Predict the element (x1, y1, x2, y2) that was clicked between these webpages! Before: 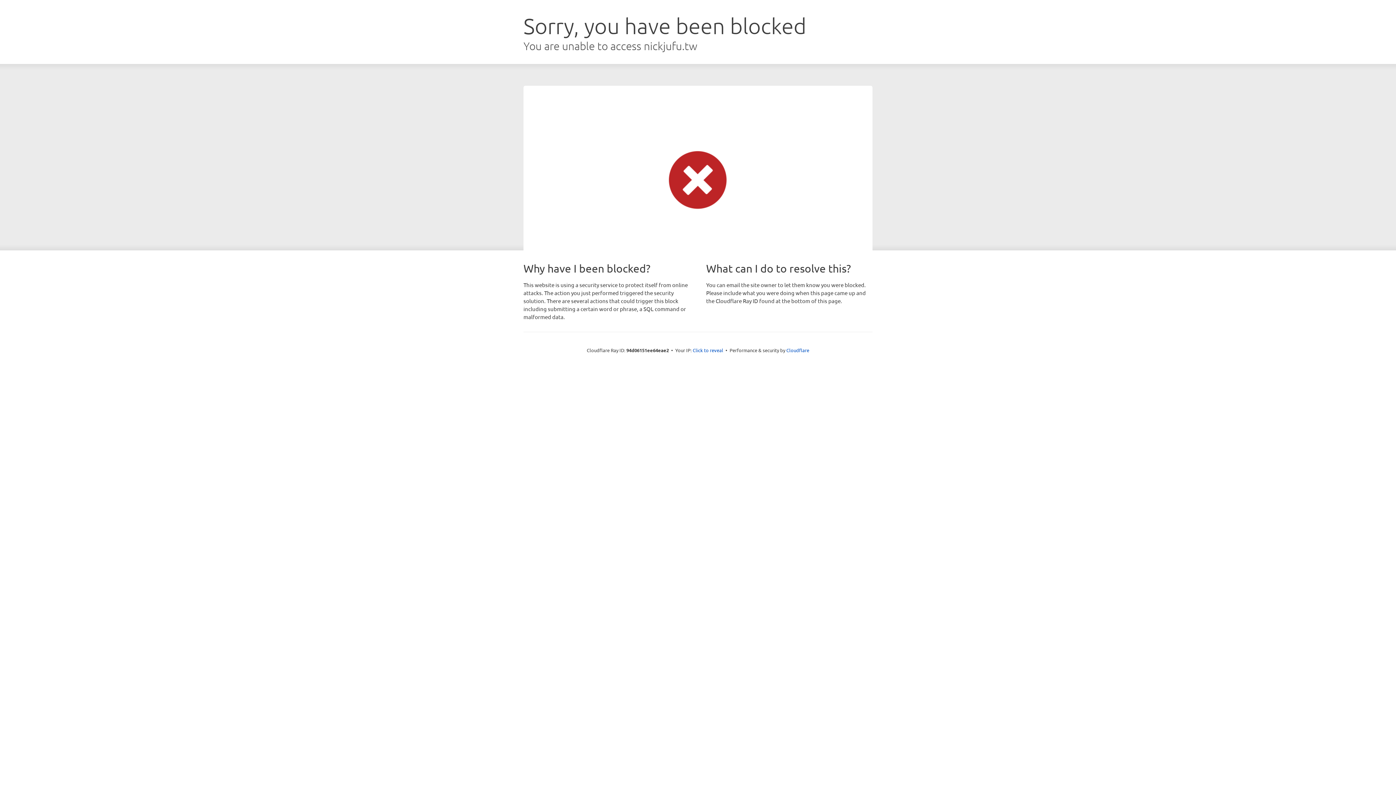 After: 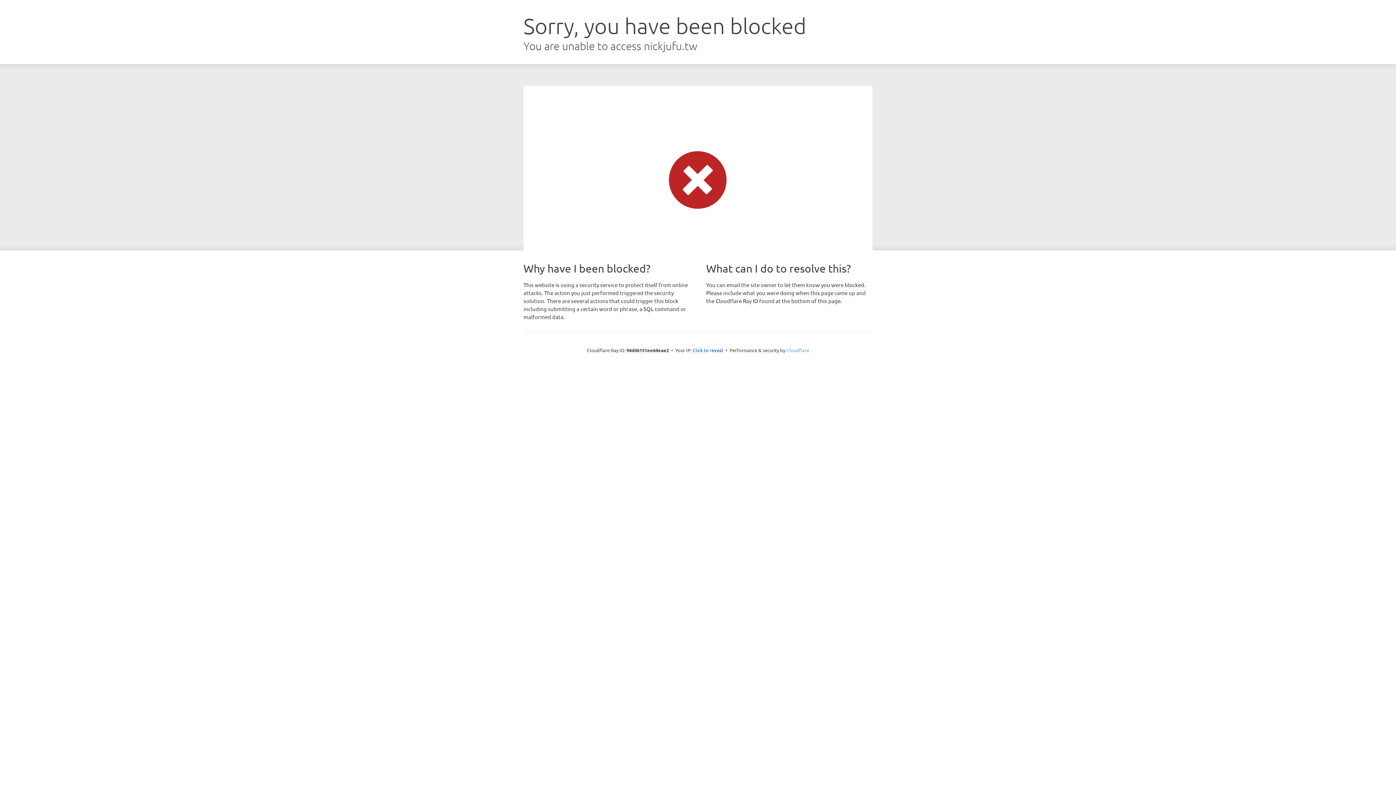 Action: label: Cloudflare bbox: (786, 347, 809, 353)